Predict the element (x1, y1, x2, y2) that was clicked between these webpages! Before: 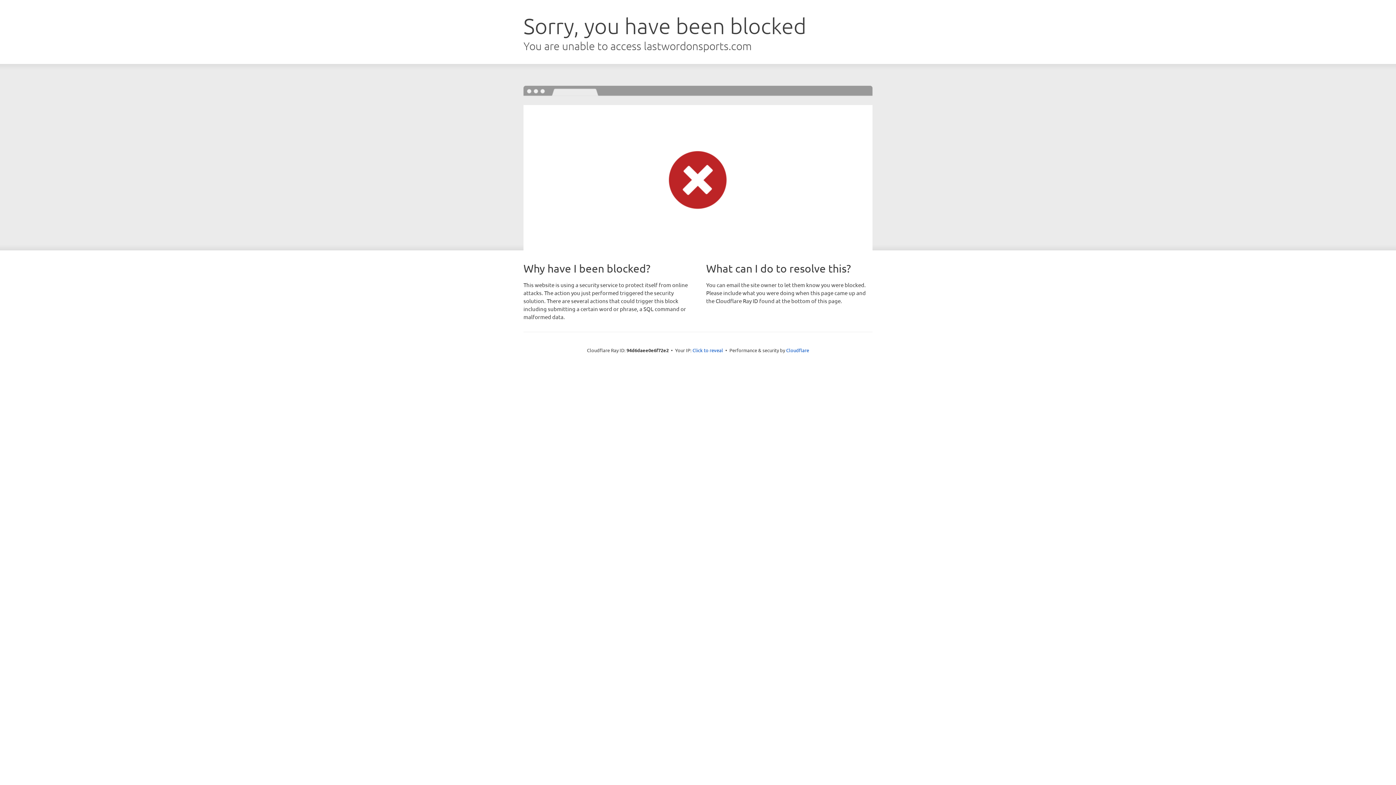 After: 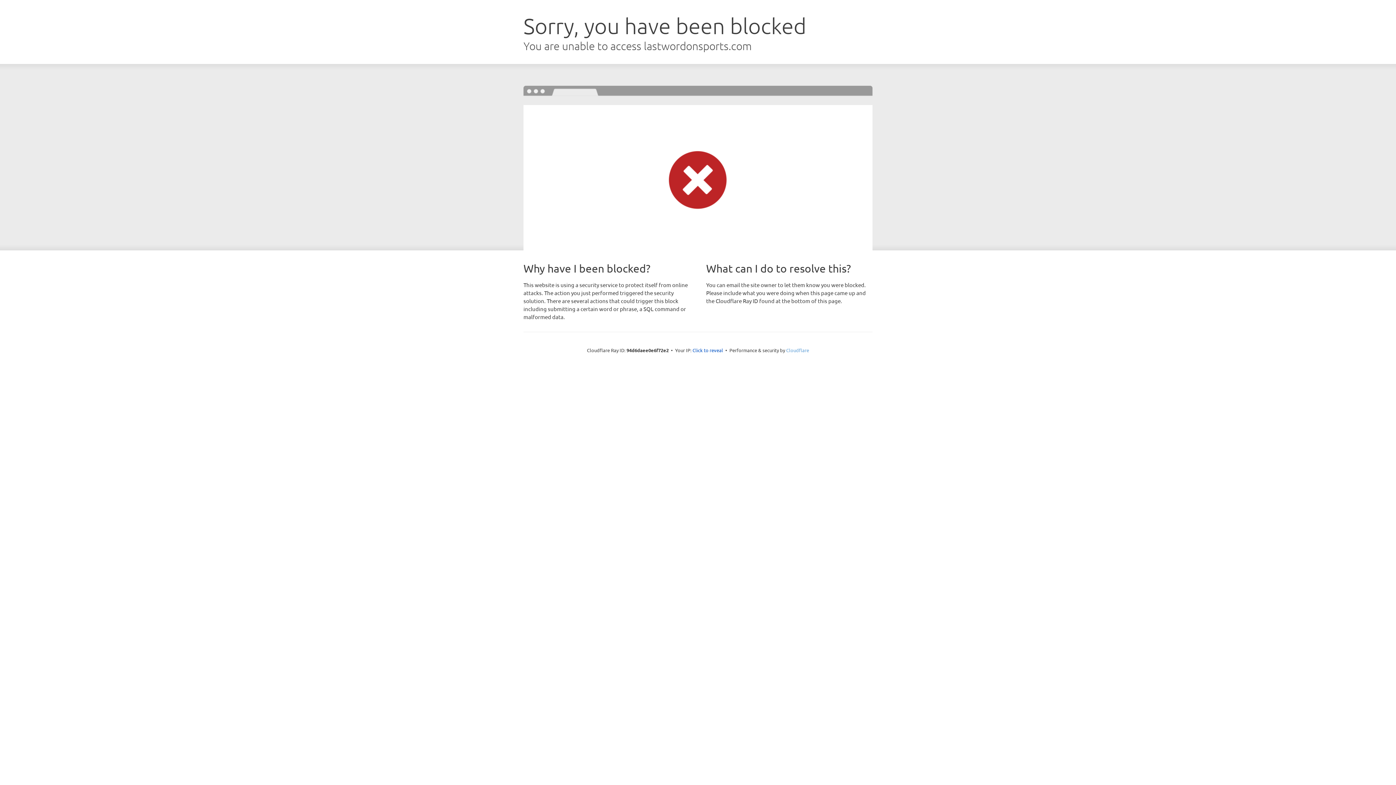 Action: label: Cloudflare bbox: (786, 347, 809, 353)